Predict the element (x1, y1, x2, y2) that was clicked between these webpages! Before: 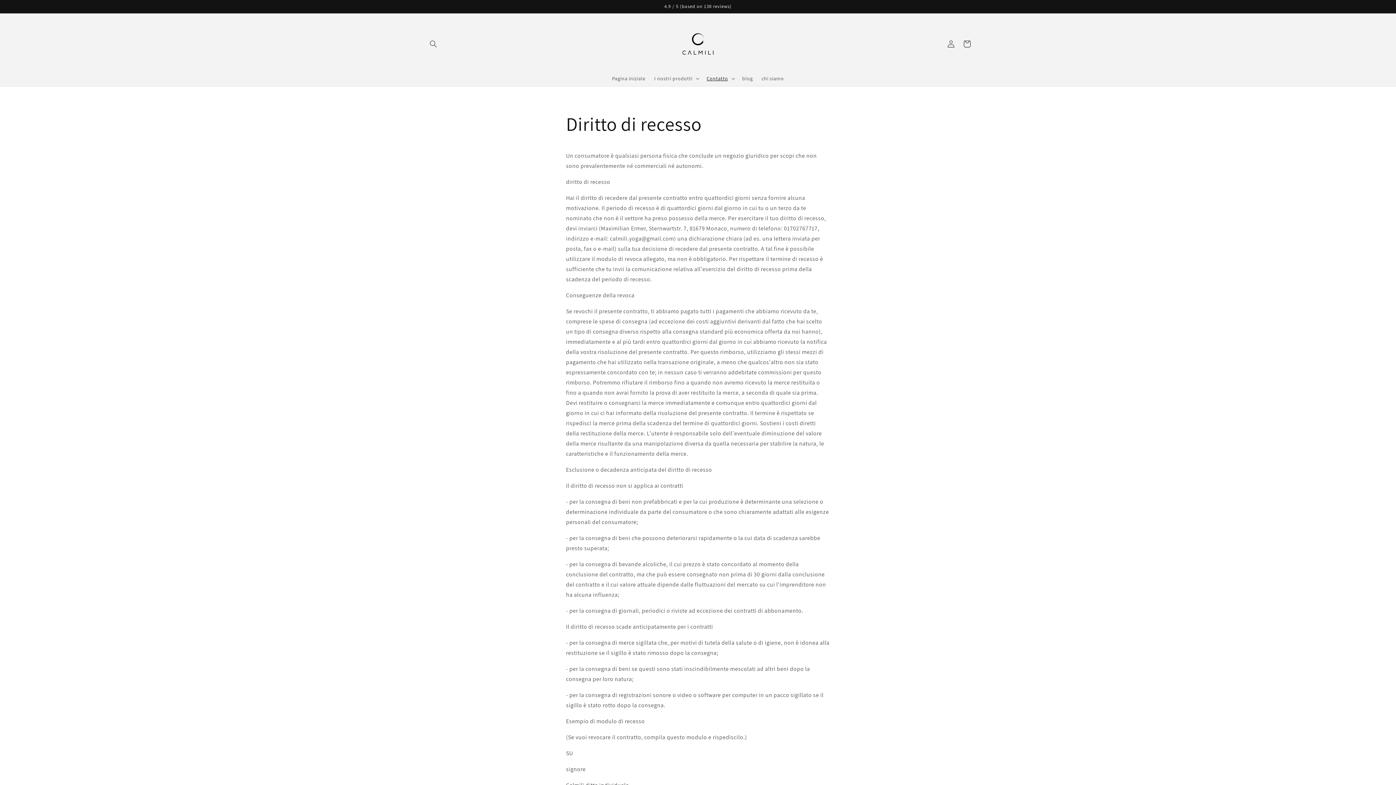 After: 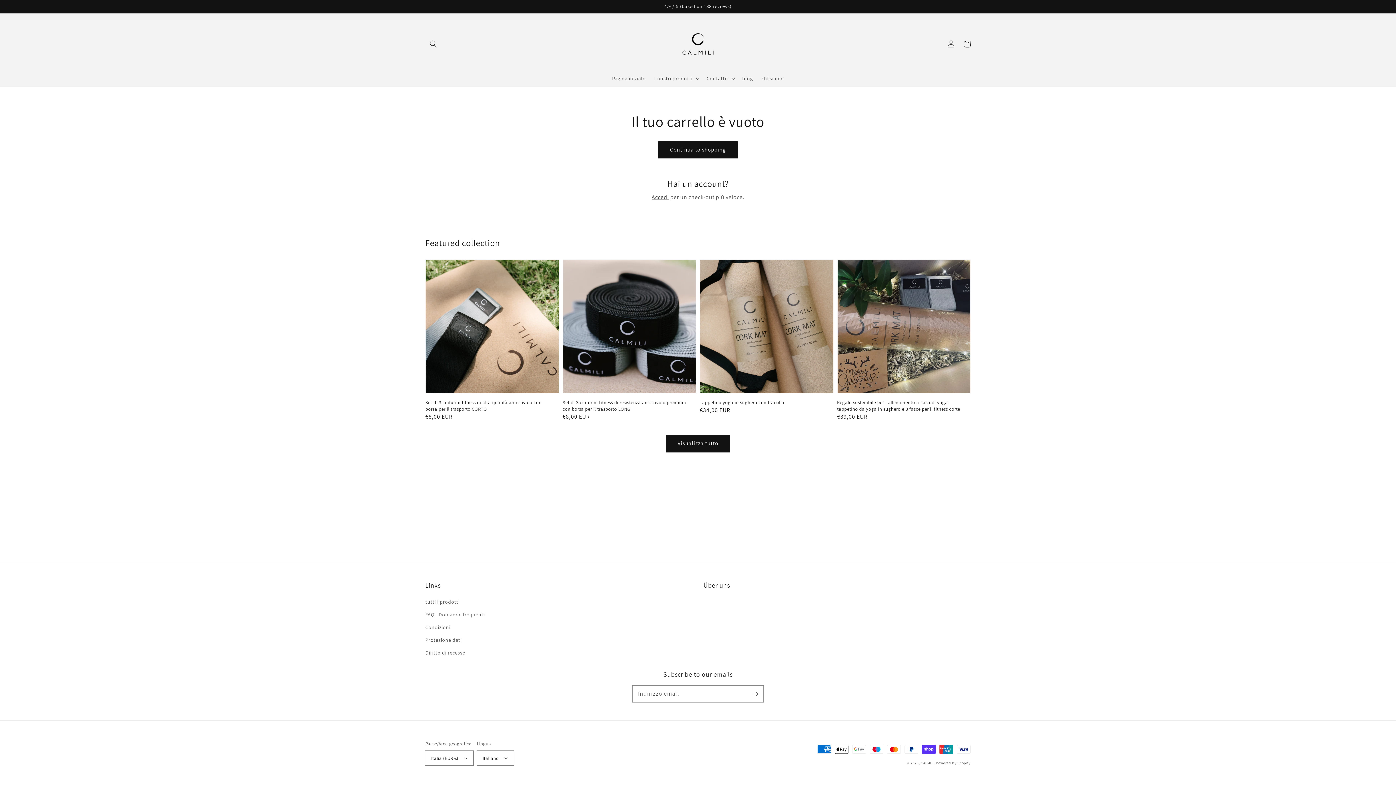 Action: label: Carrello bbox: (959, 35, 975, 51)